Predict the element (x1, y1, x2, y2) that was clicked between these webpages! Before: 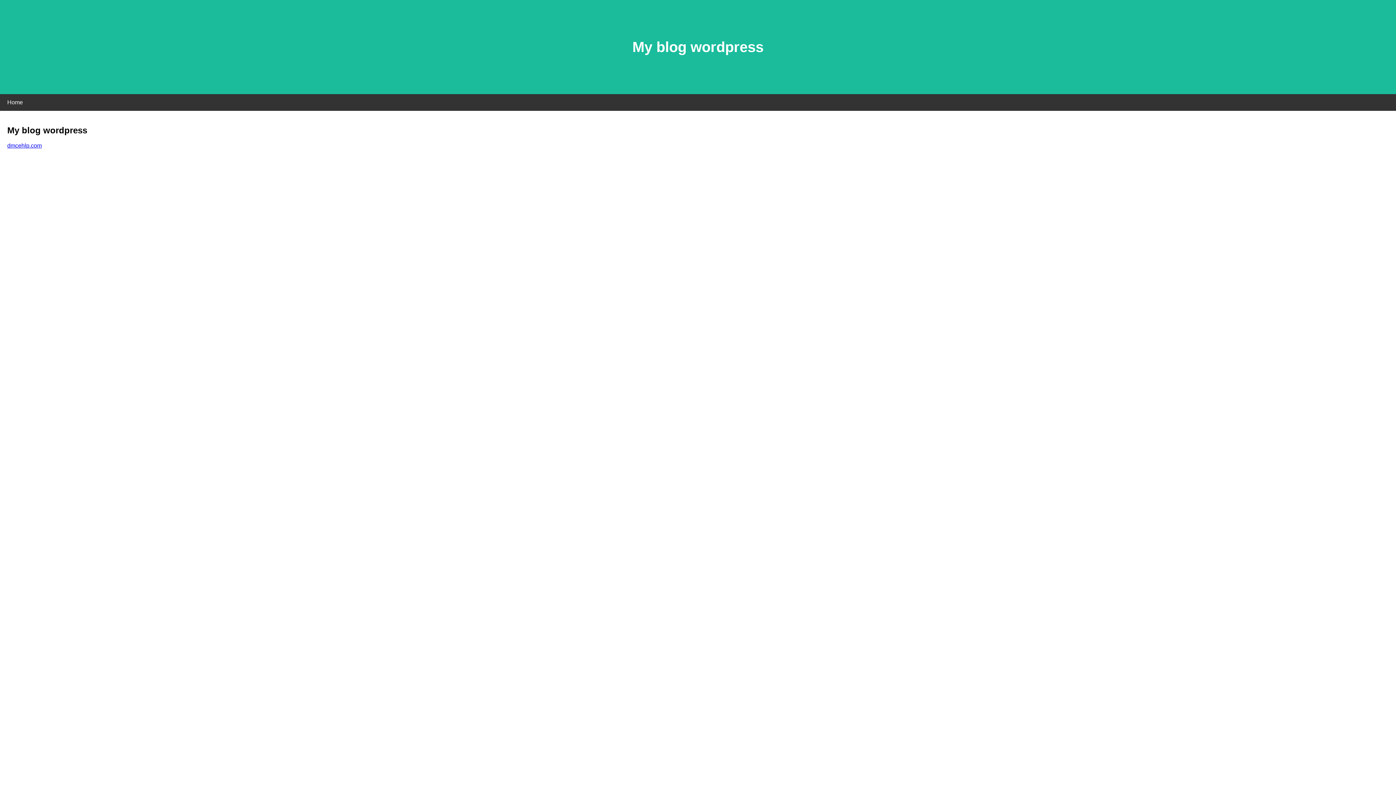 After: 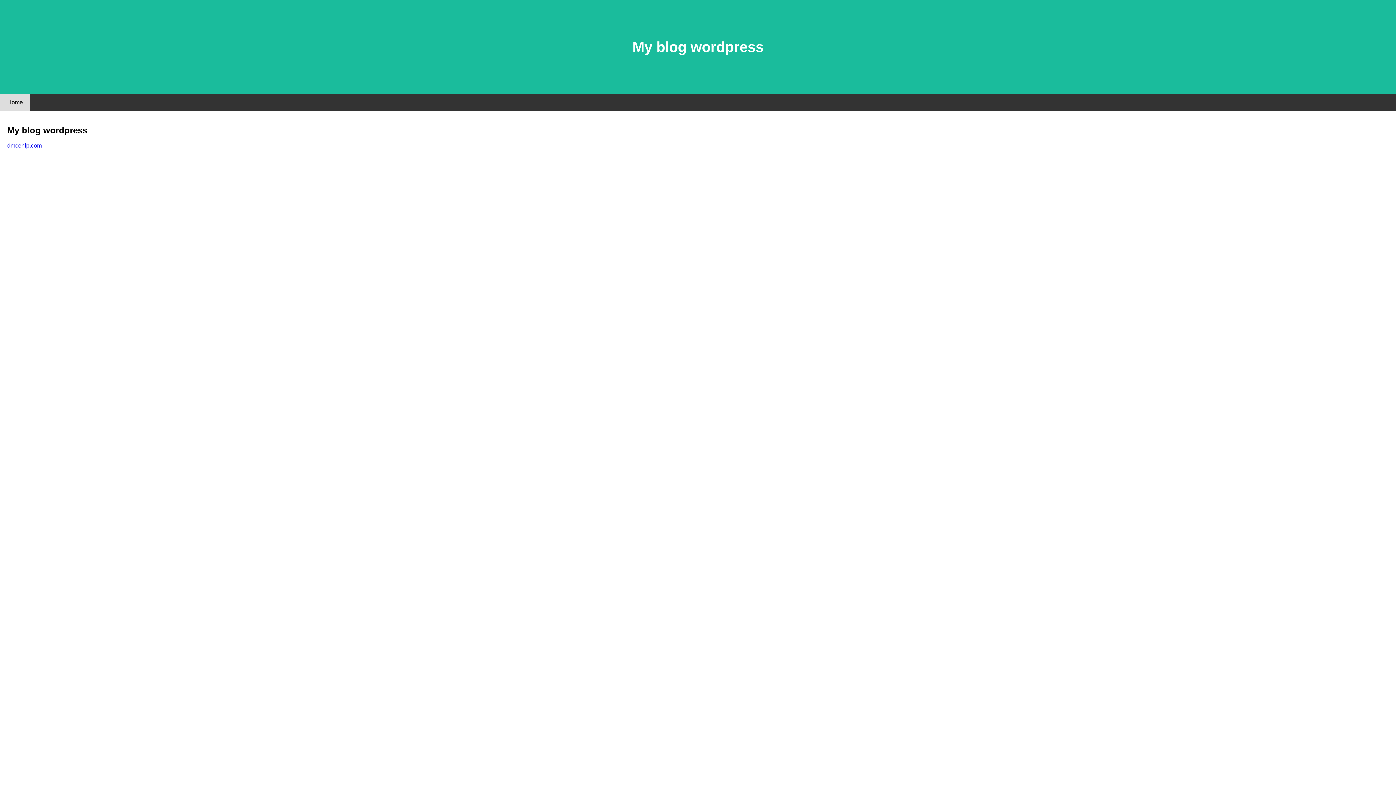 Action: bbox: (0, 94, 30, 110) label: Home